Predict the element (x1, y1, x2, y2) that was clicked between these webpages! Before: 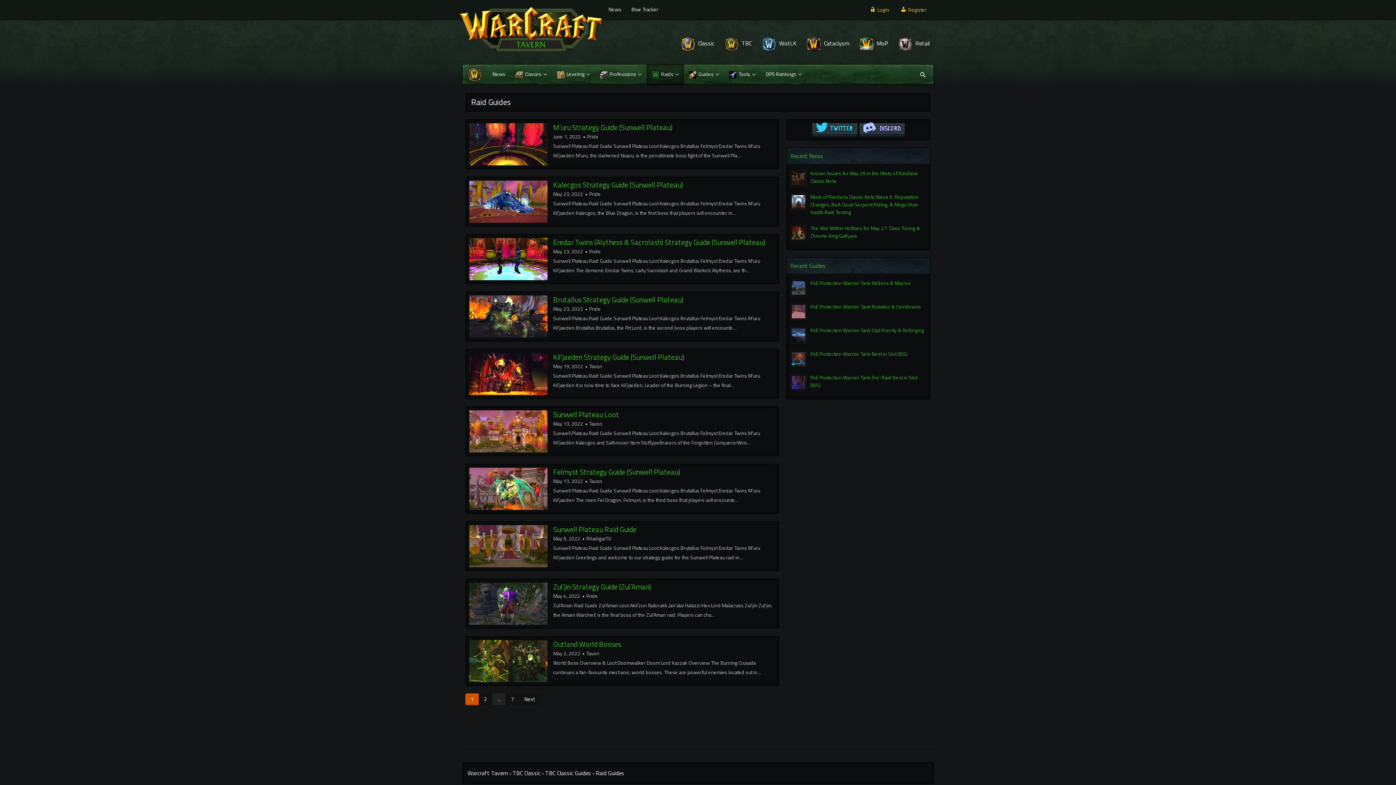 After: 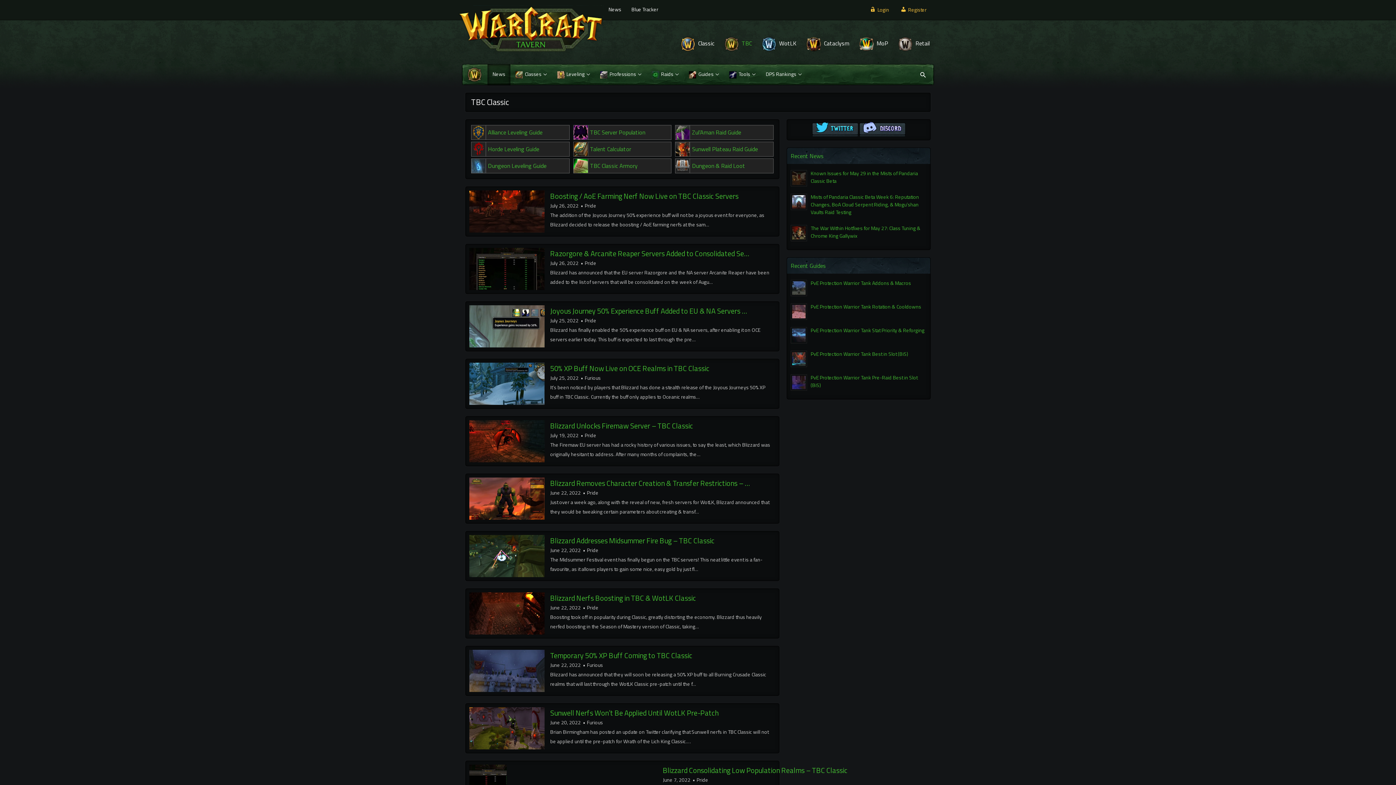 Action: bbox: (719, 28, 756, 57) label: TBC